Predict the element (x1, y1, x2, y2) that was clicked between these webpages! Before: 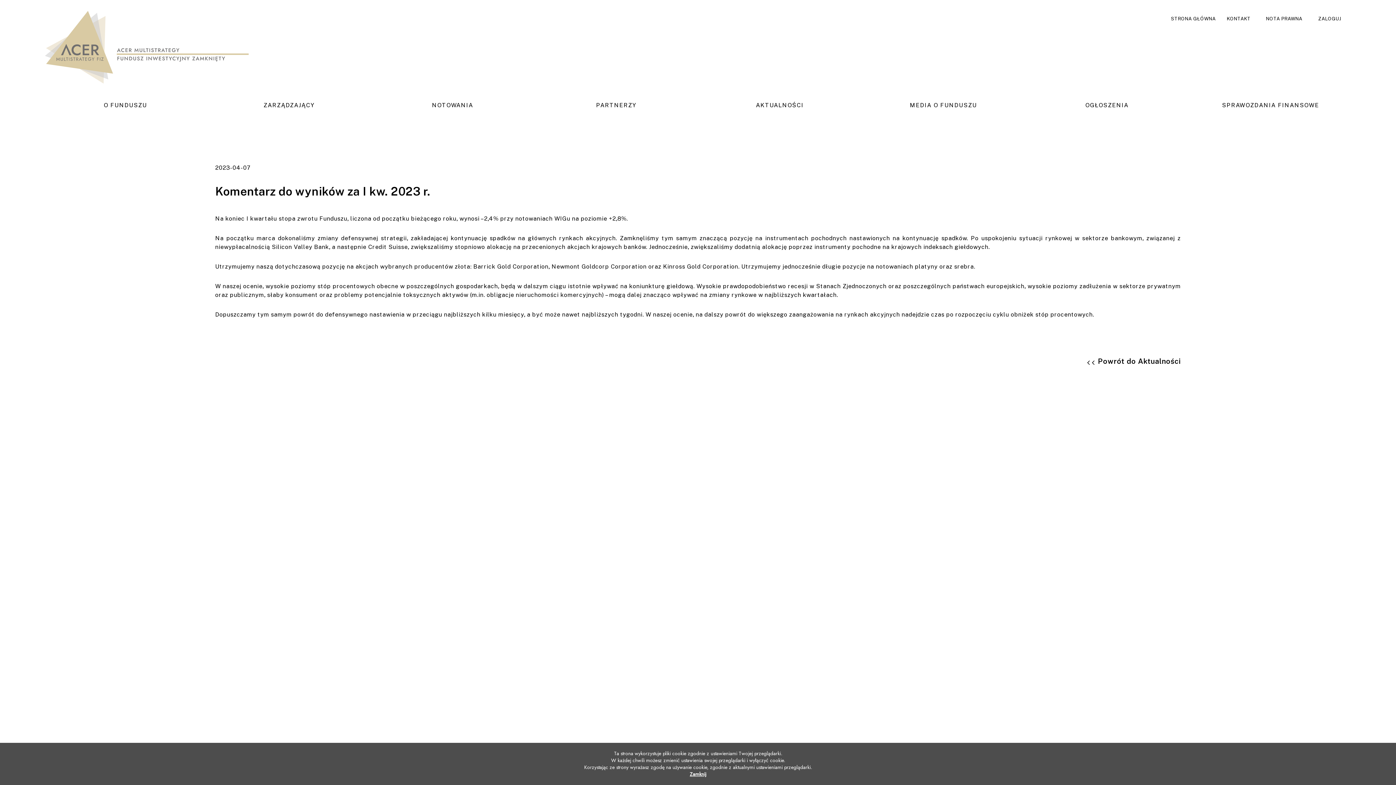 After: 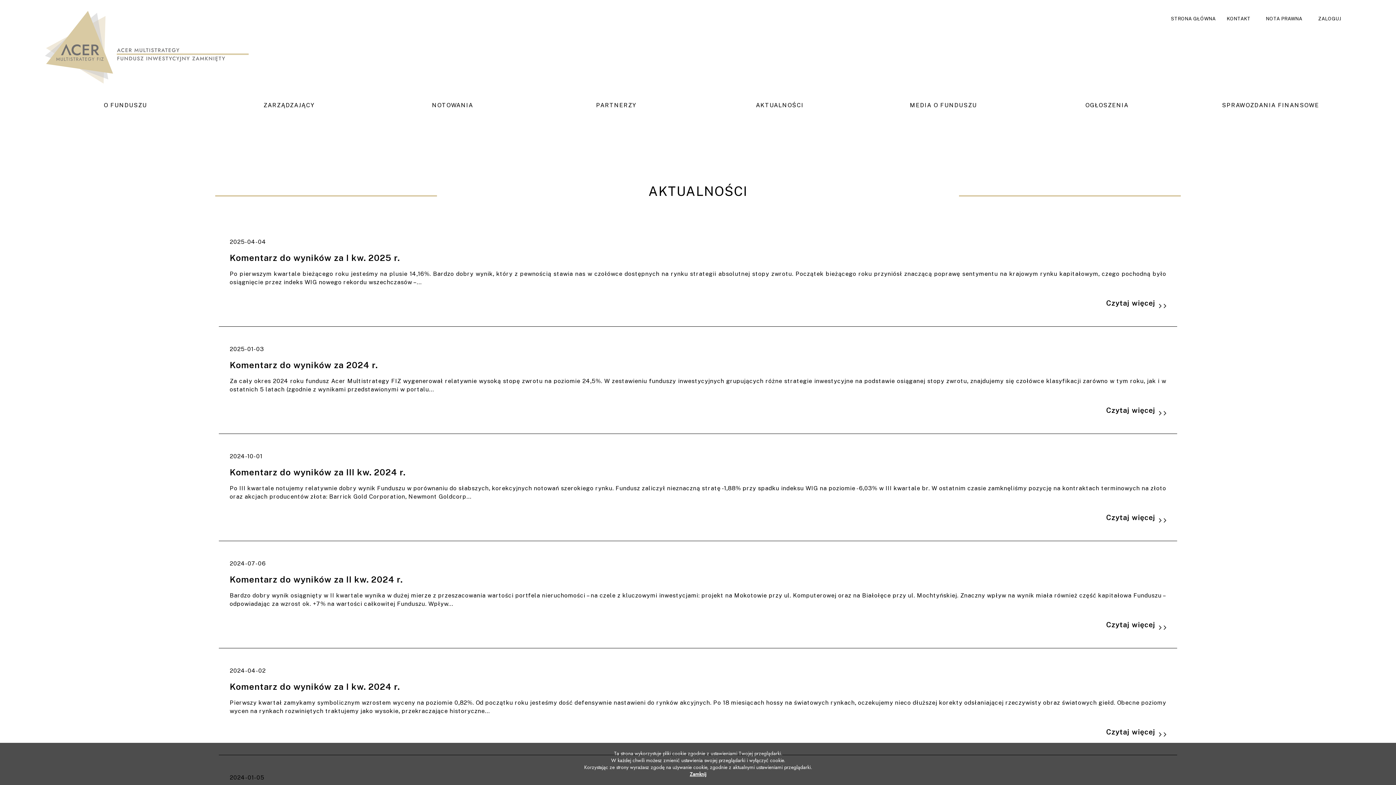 Action: bbox: (756, 101, 803, 108) label: AKTUALNOŚCI